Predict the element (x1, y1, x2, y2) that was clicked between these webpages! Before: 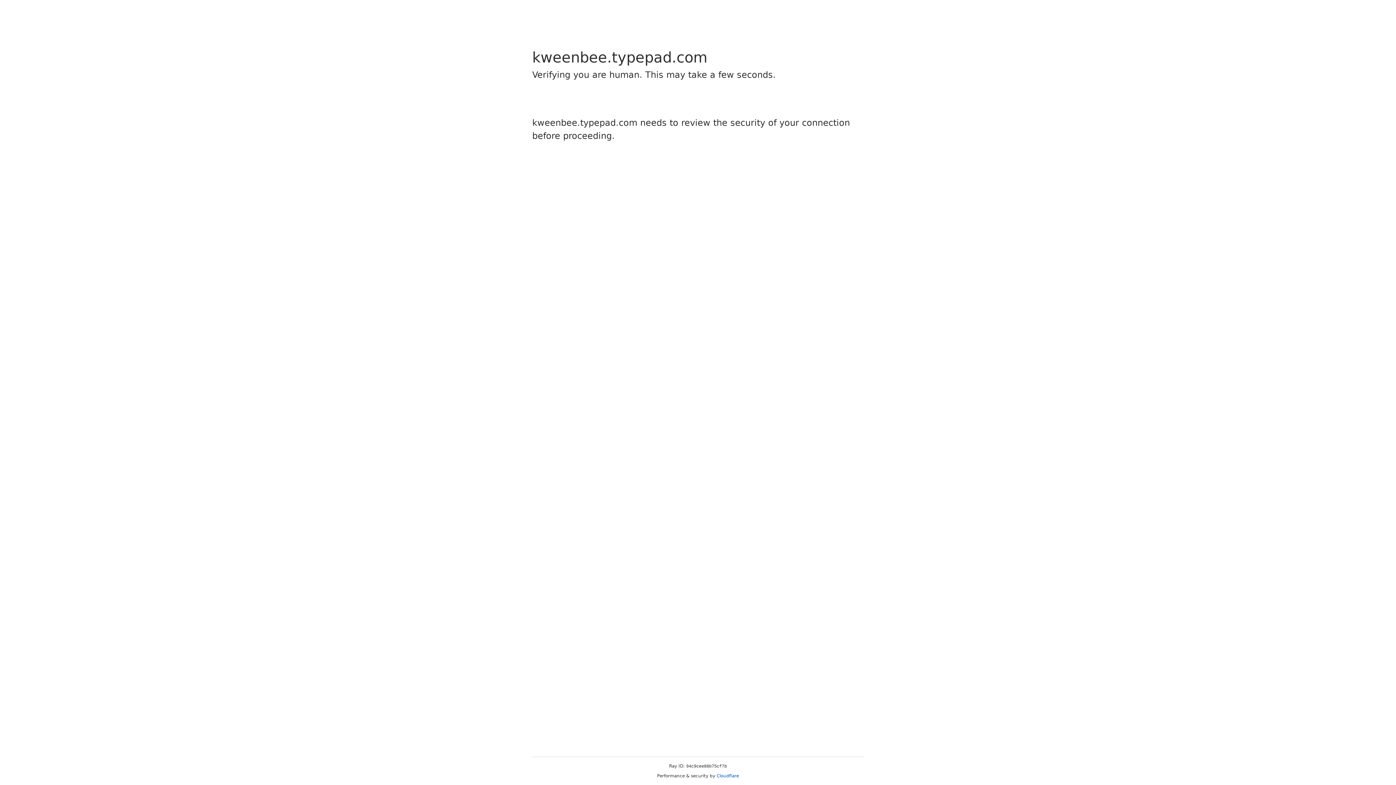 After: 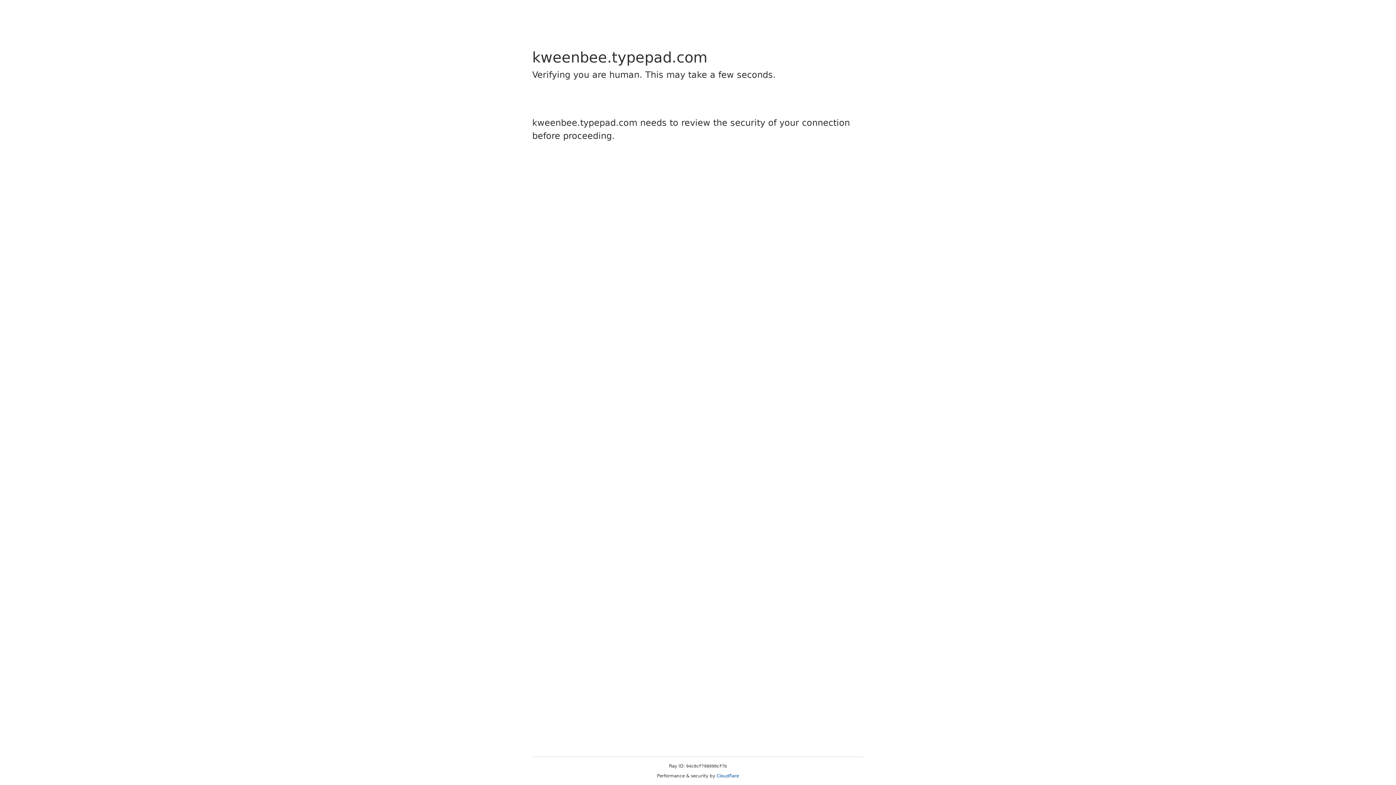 Action: label: Cloudflare bbox: (716, 773, 739, 778)